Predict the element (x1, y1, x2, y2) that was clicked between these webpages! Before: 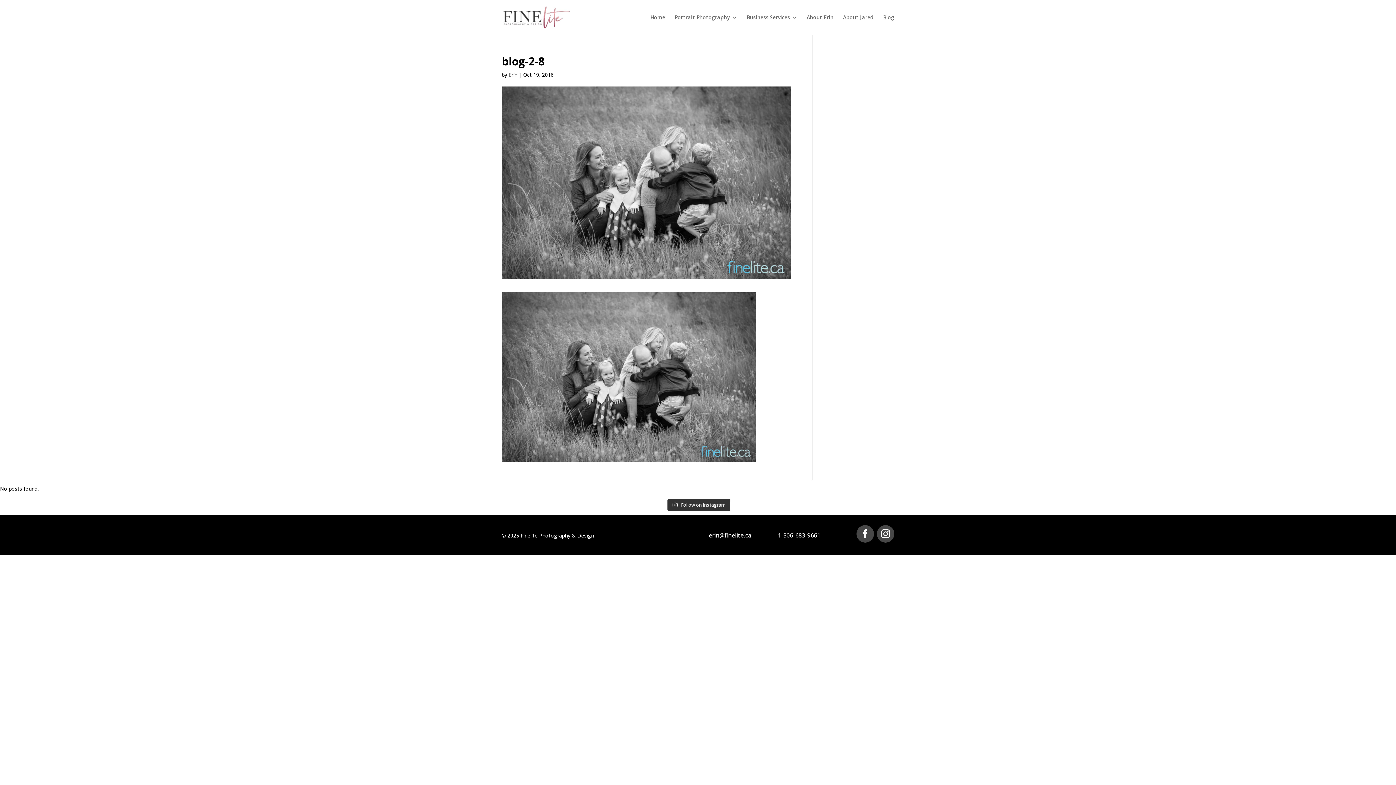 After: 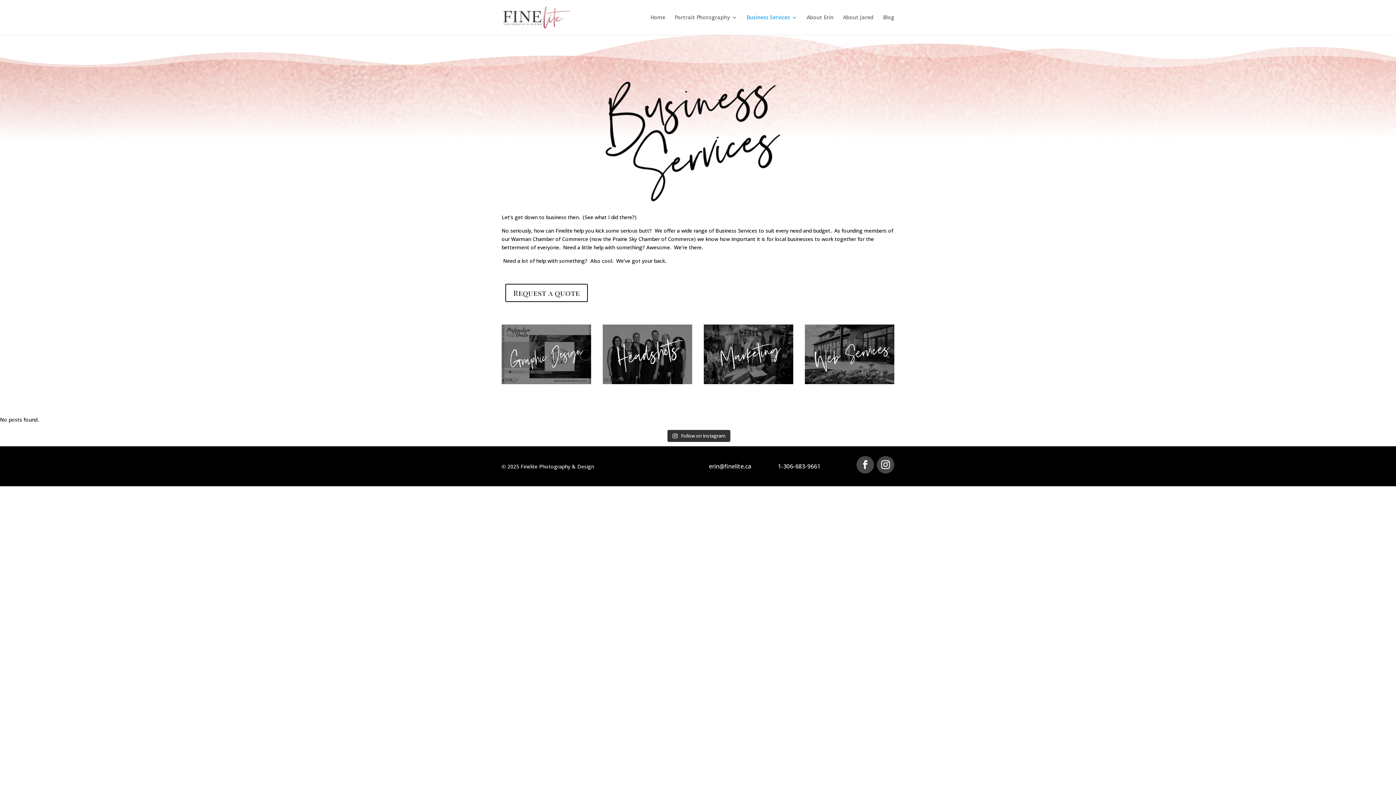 Action: label: Business Services bbox: (746, 14, 797, 34)